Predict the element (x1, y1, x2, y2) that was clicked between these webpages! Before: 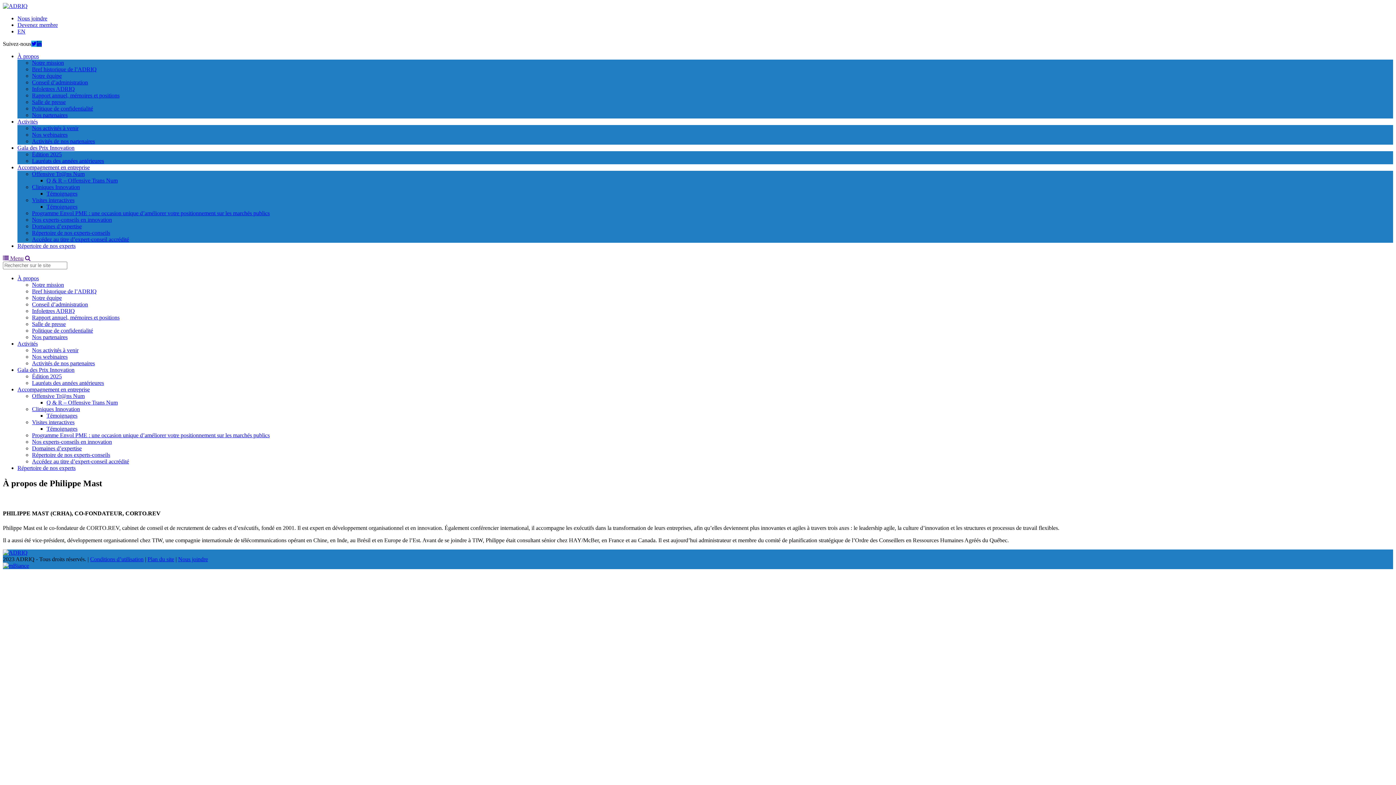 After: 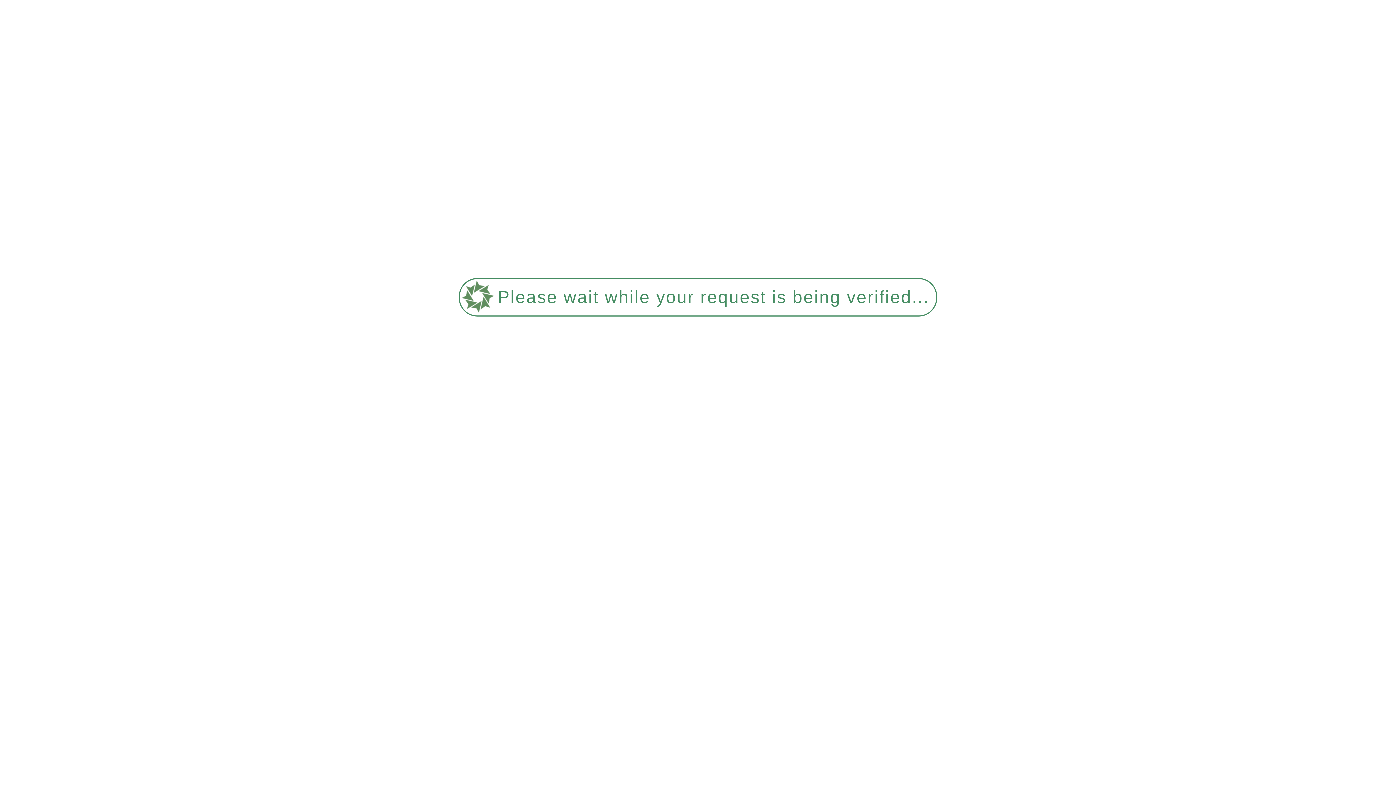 Action: label: Nos webinaires bbox: (32, 353, 67, 360)